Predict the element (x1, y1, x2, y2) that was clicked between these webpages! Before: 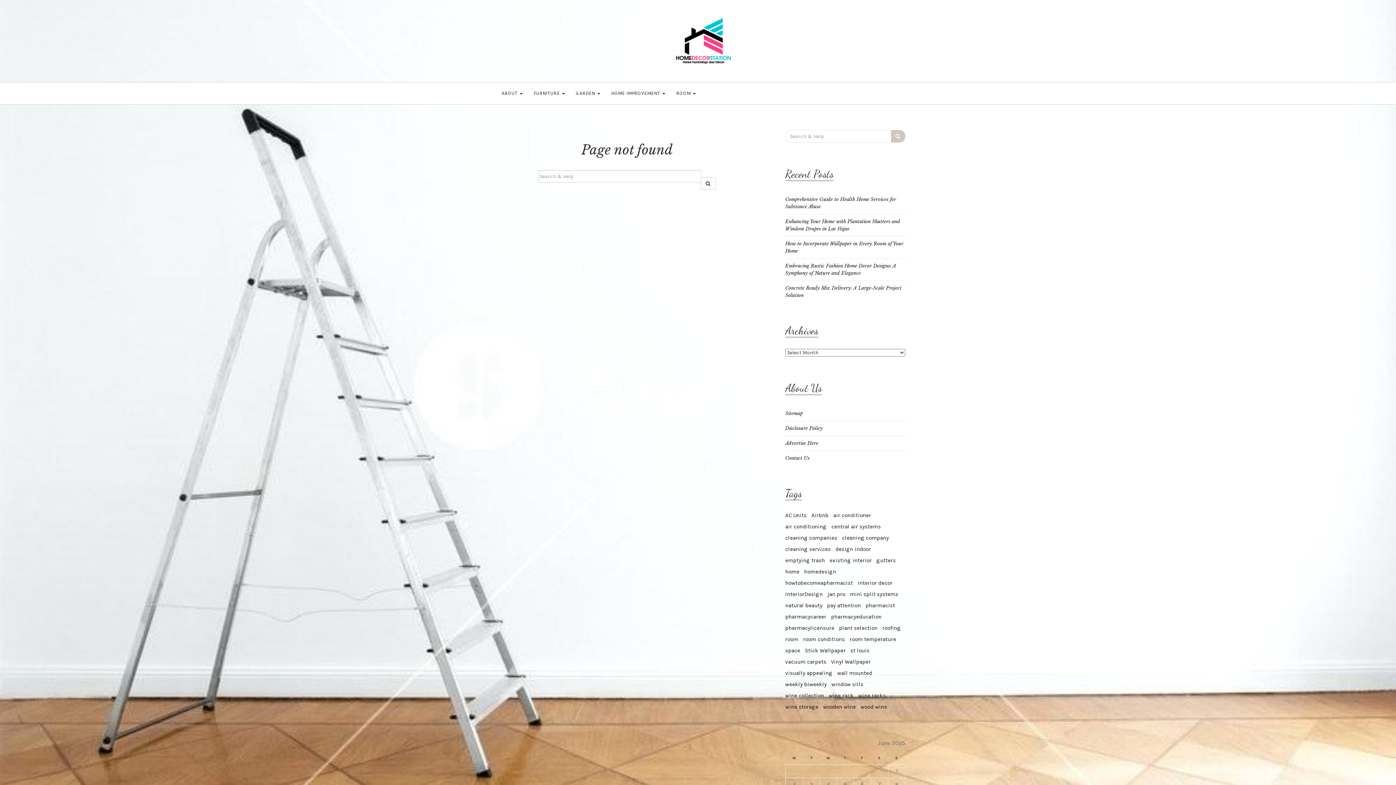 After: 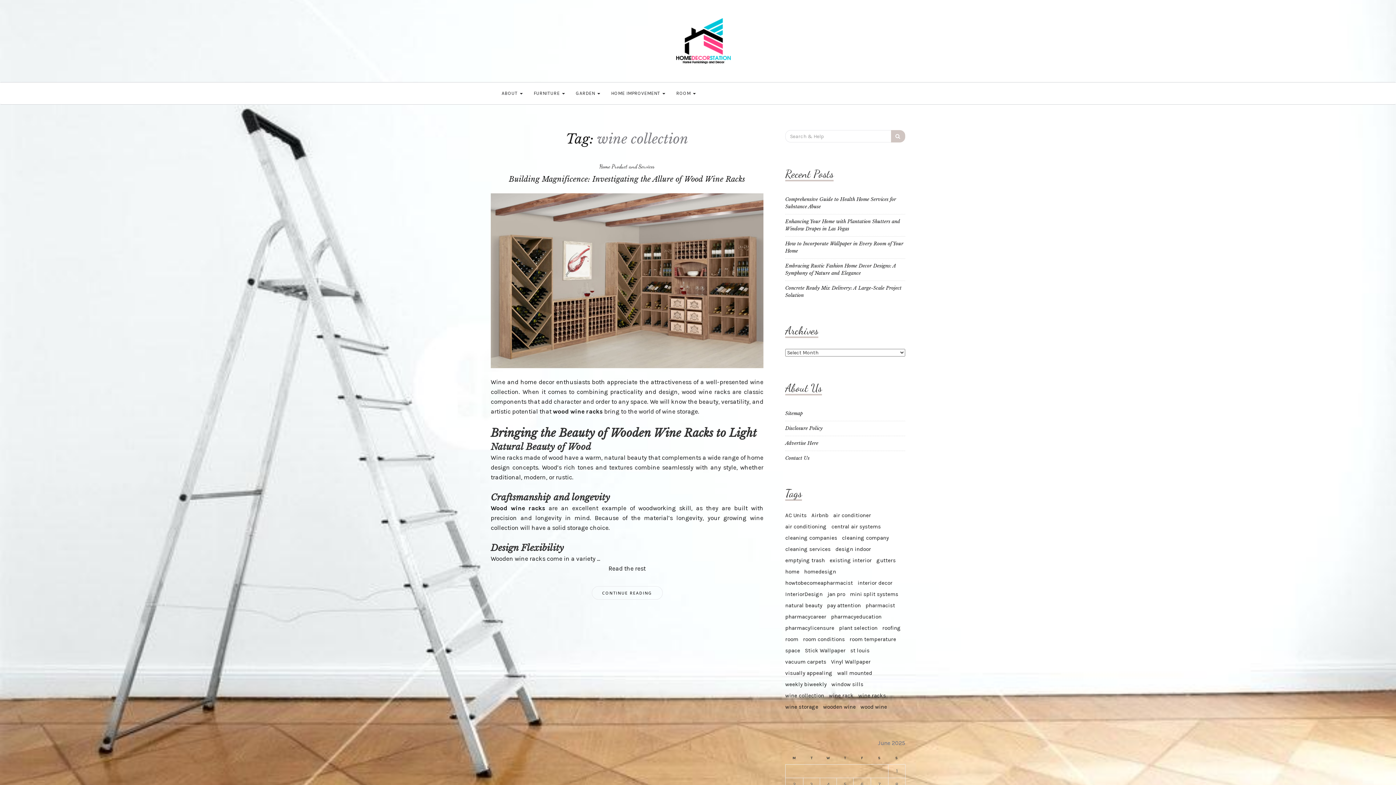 Action: bbox: (785, 692, 824, 700) label: wine collection (1 item)